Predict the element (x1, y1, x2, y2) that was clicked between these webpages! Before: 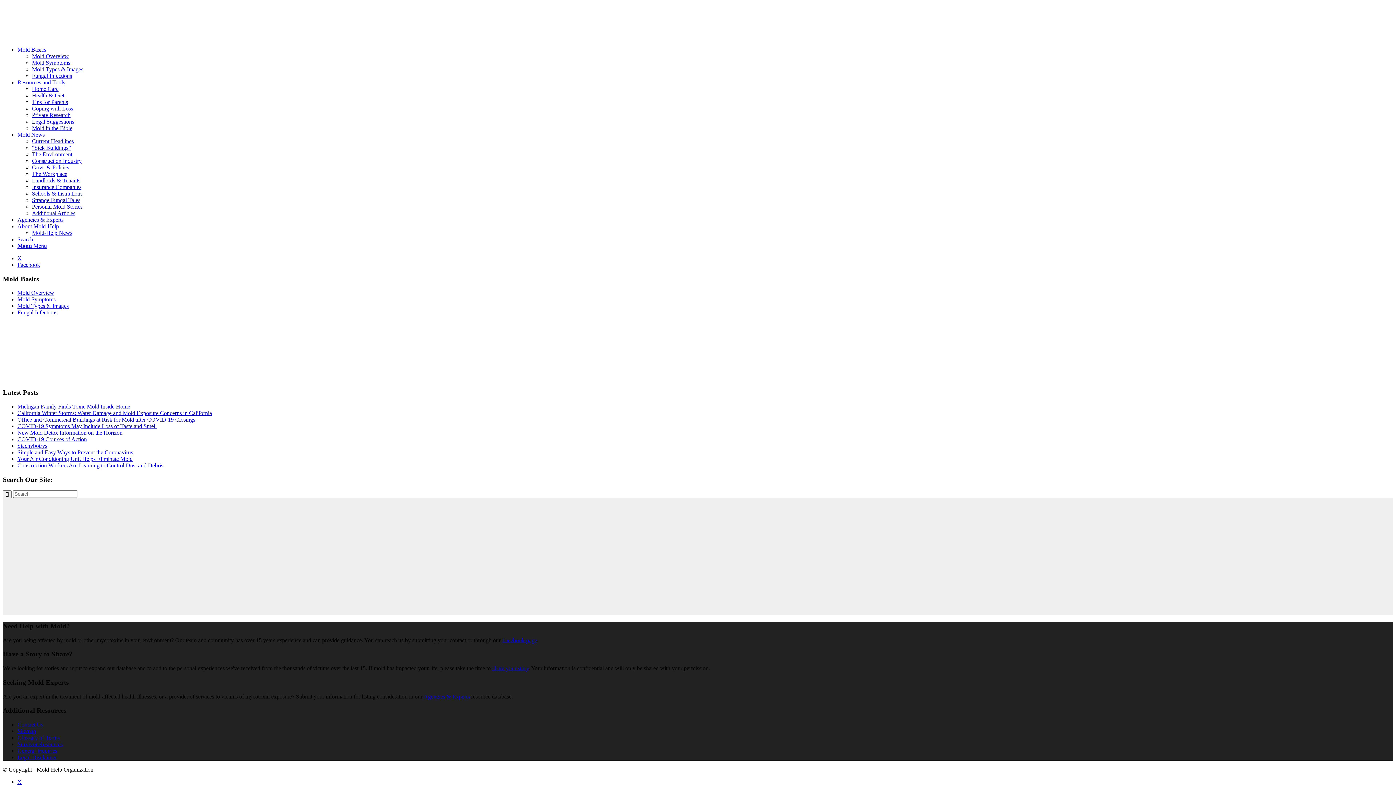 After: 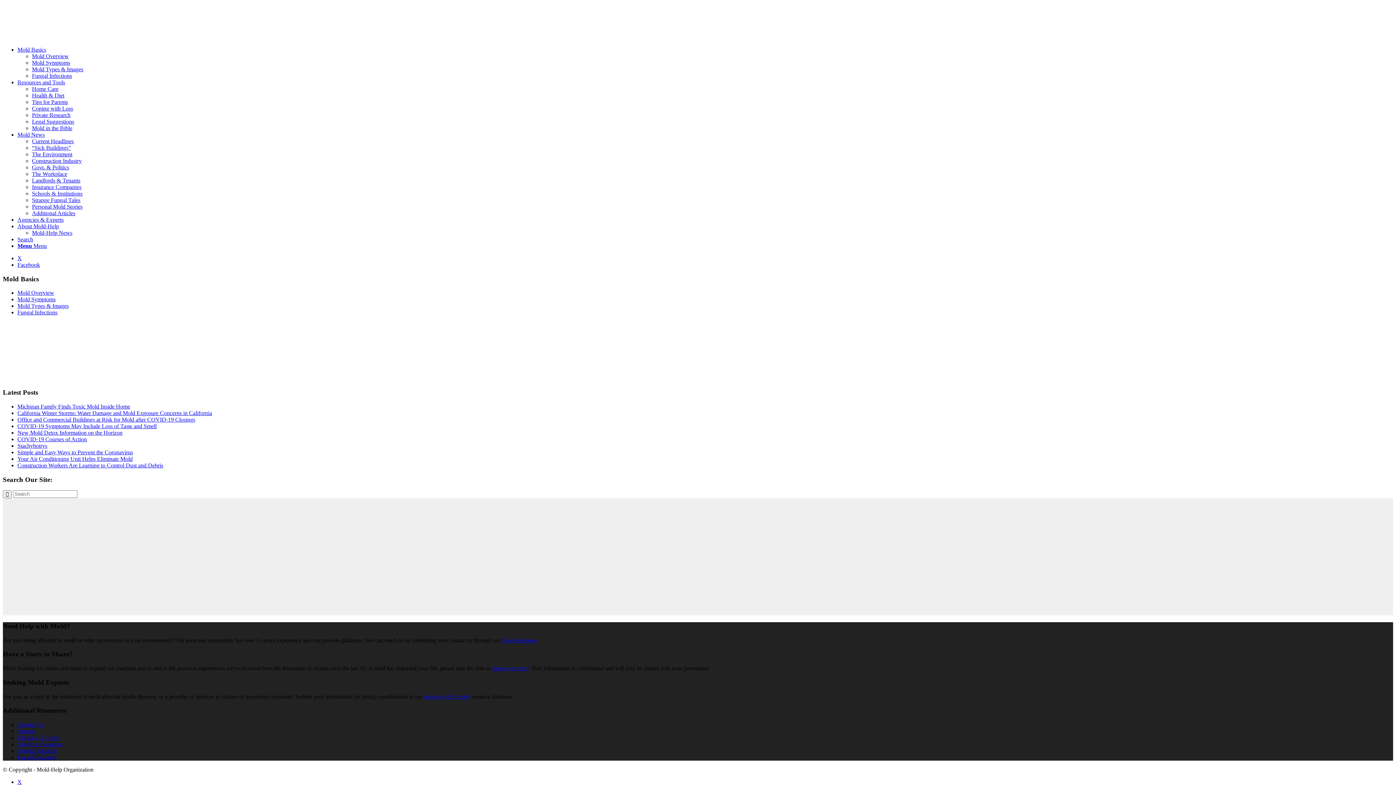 Action: bbox: (5, 601, 6, 607)